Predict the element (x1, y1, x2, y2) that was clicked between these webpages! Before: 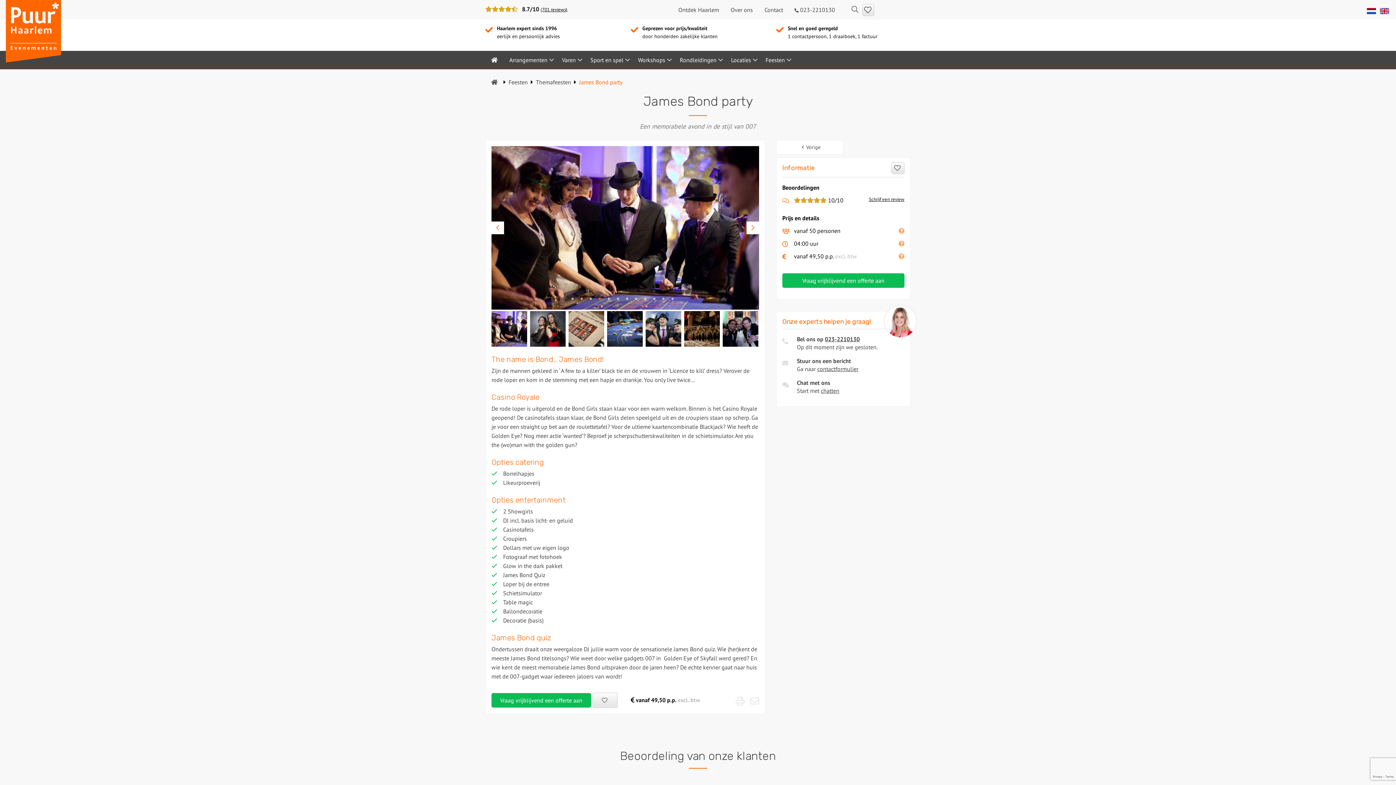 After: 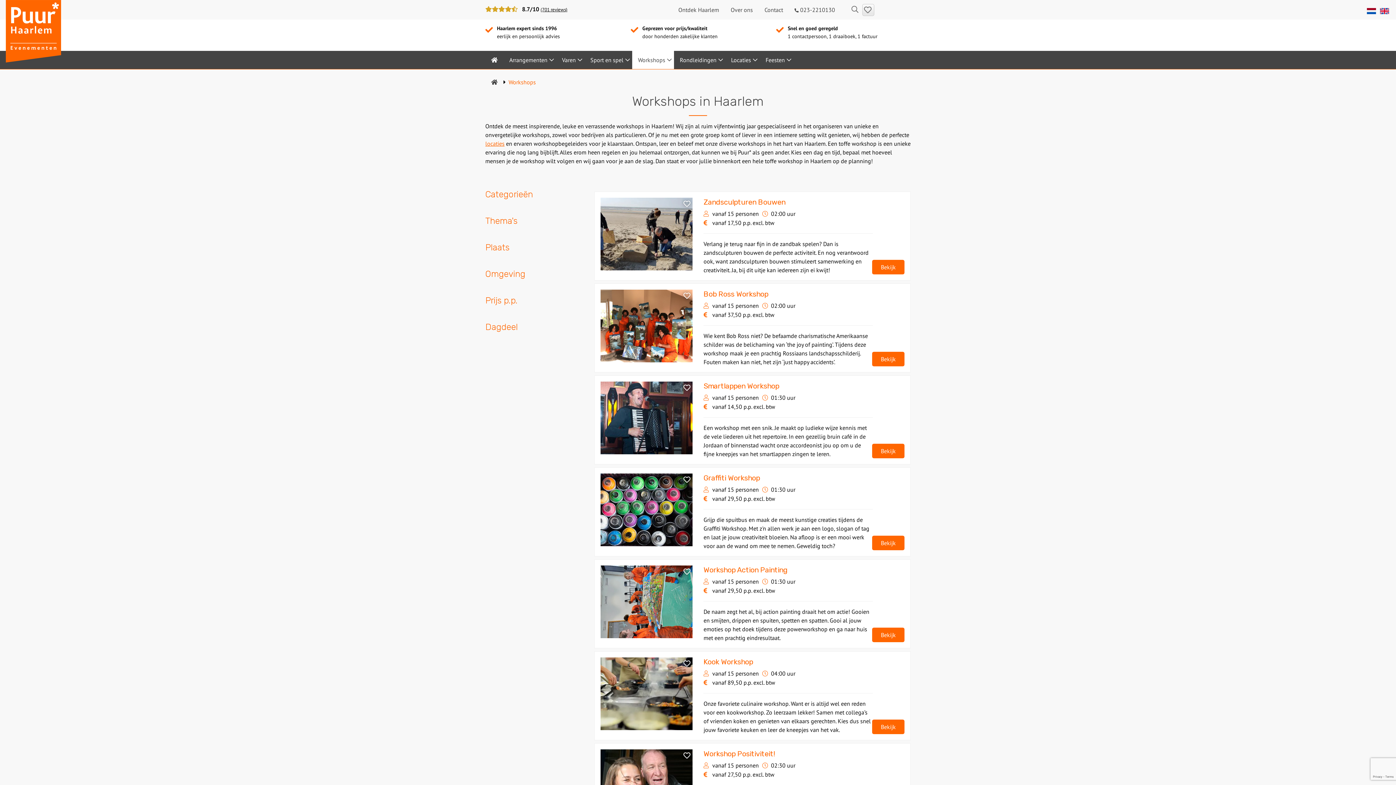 Action: bbox: (632, 50, 674, 68) label: Workshops